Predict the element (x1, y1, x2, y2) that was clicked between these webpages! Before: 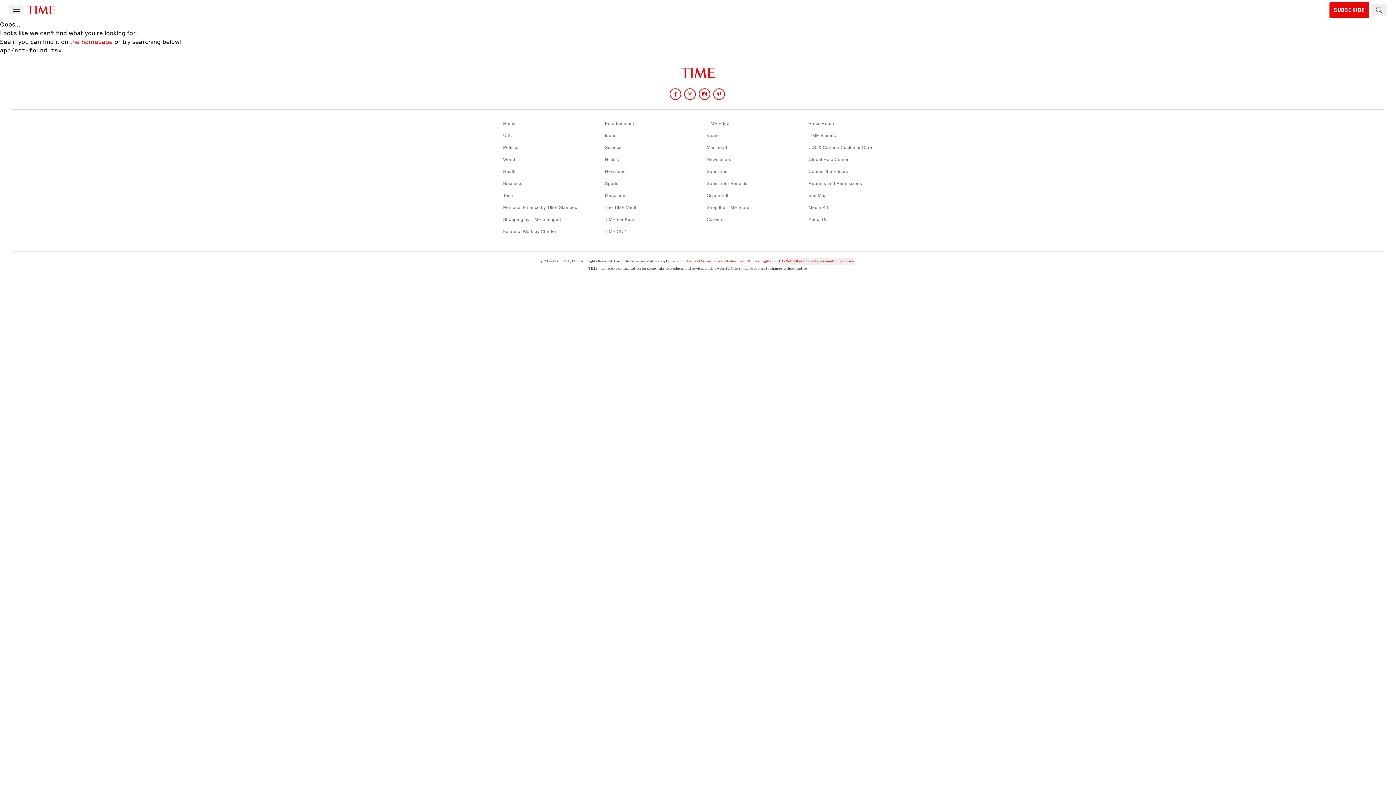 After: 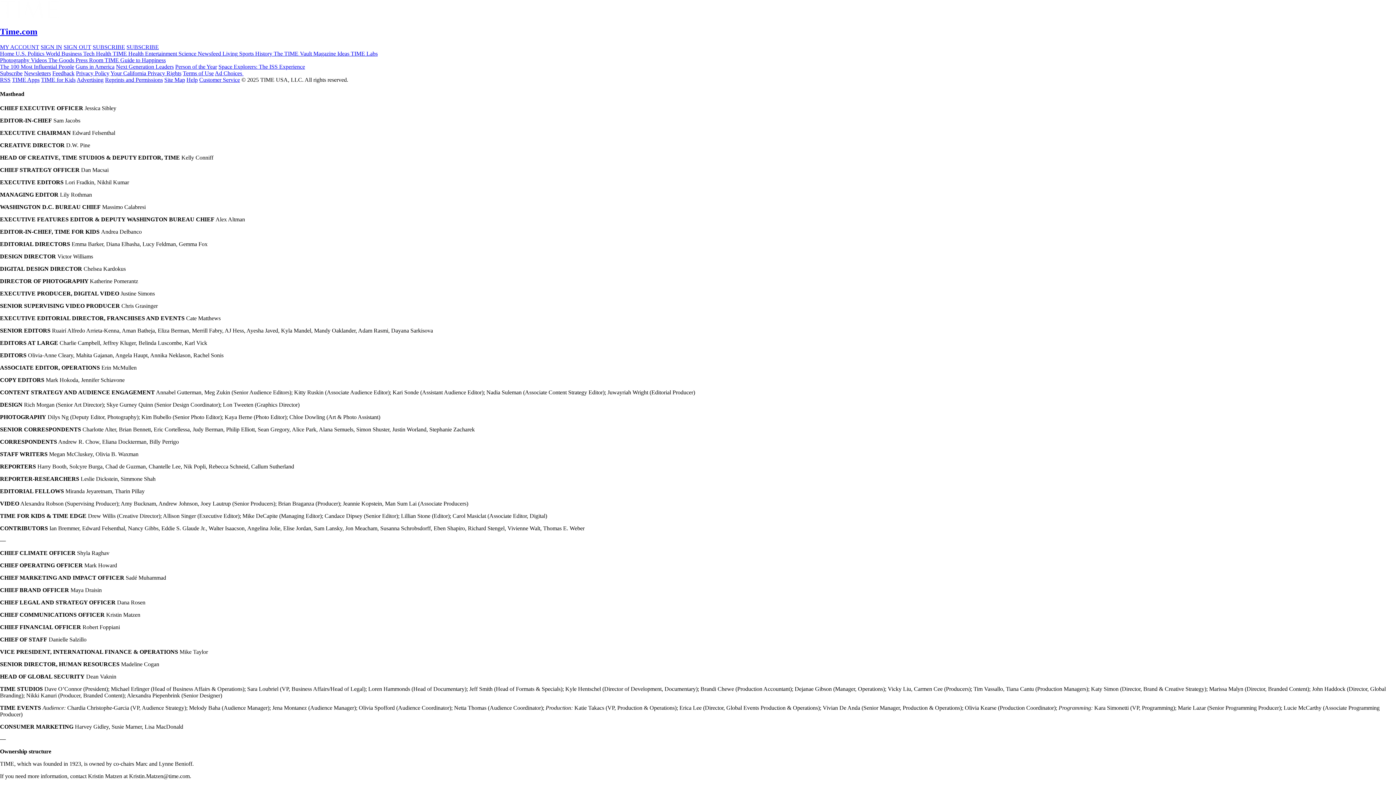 Action: bbox: (706, 144, 727, 150) label: Masthead